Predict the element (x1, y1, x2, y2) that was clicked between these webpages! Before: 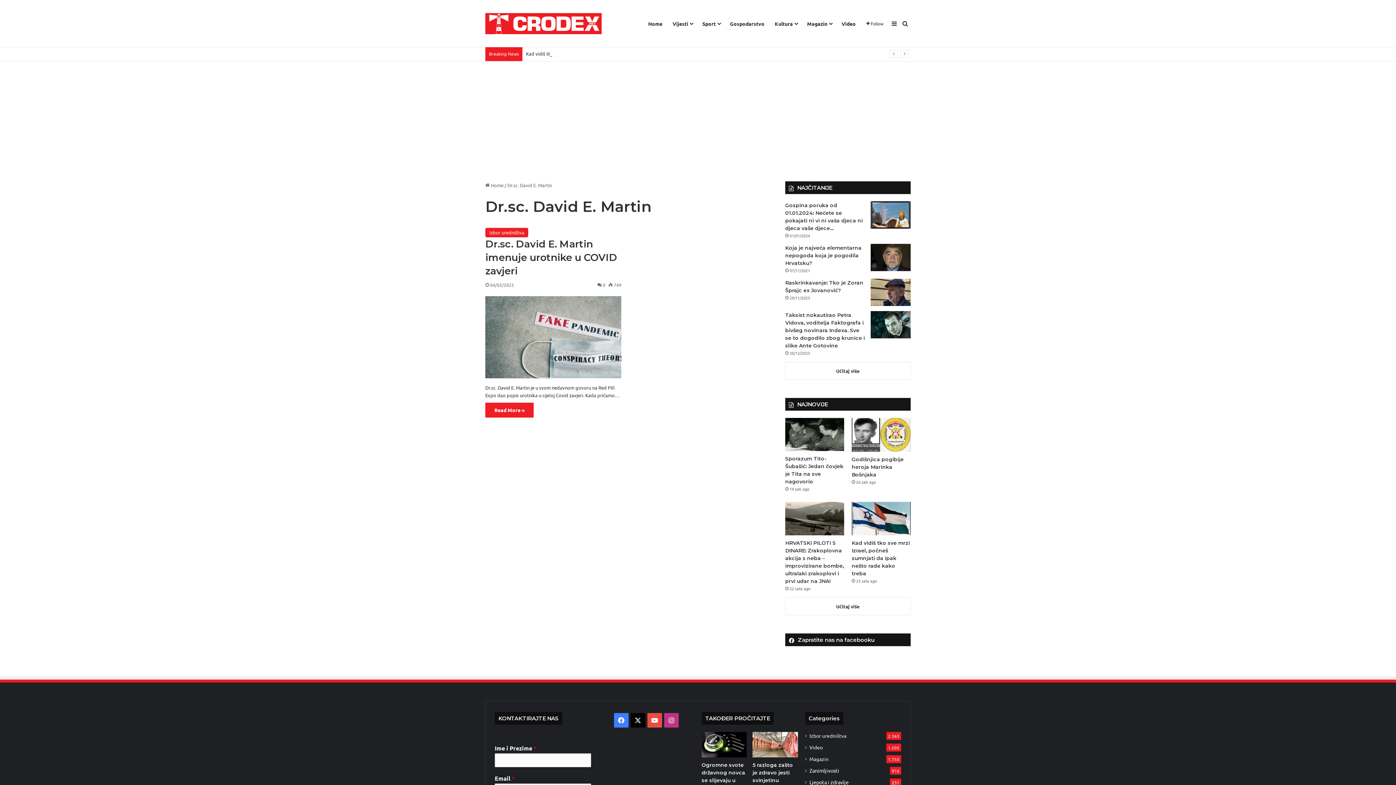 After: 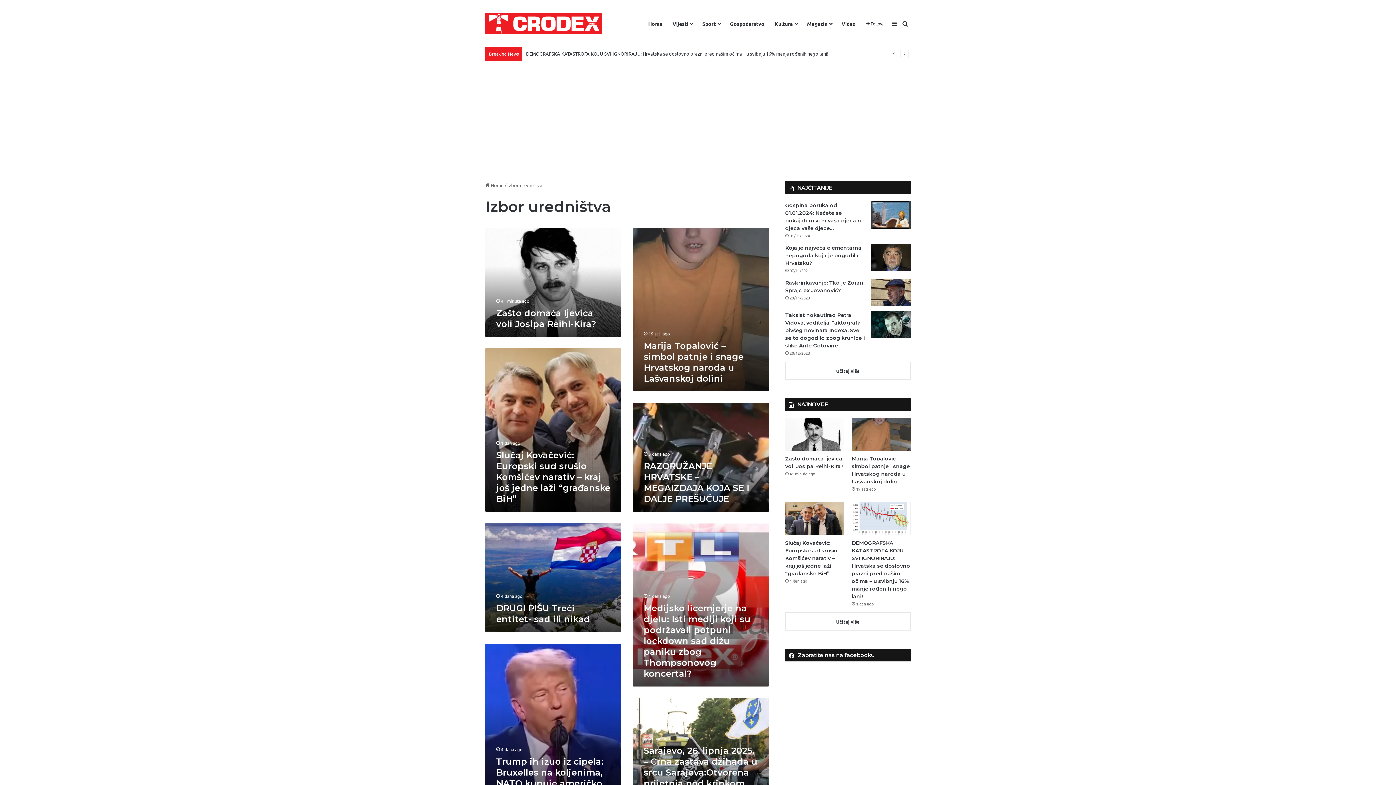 Action: bbox: (485, 228, 528, 237) label: Izbor uredništva